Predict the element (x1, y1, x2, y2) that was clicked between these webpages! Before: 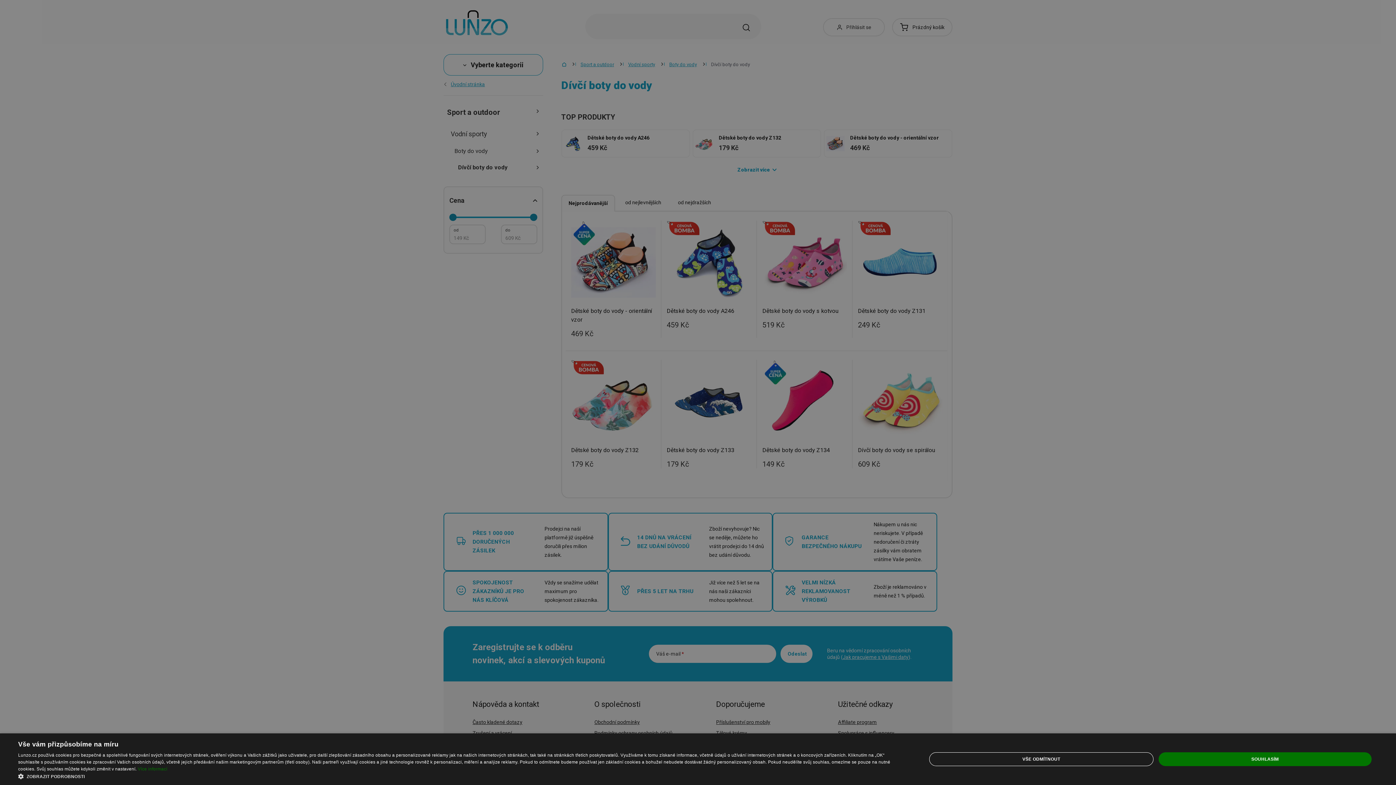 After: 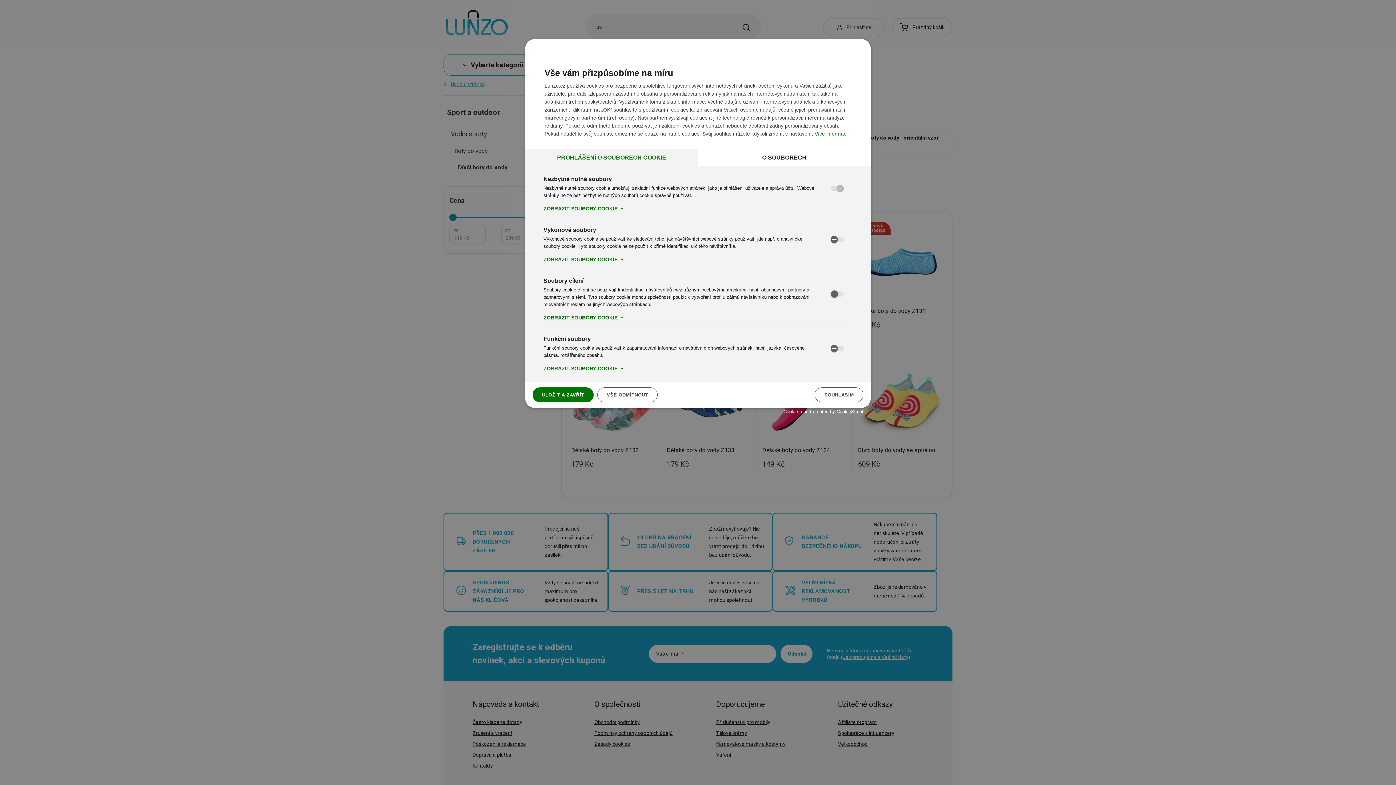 Action: bbox: (18, 773, 899, 780) label:  ZOBRAZIT PODROBNOSTI